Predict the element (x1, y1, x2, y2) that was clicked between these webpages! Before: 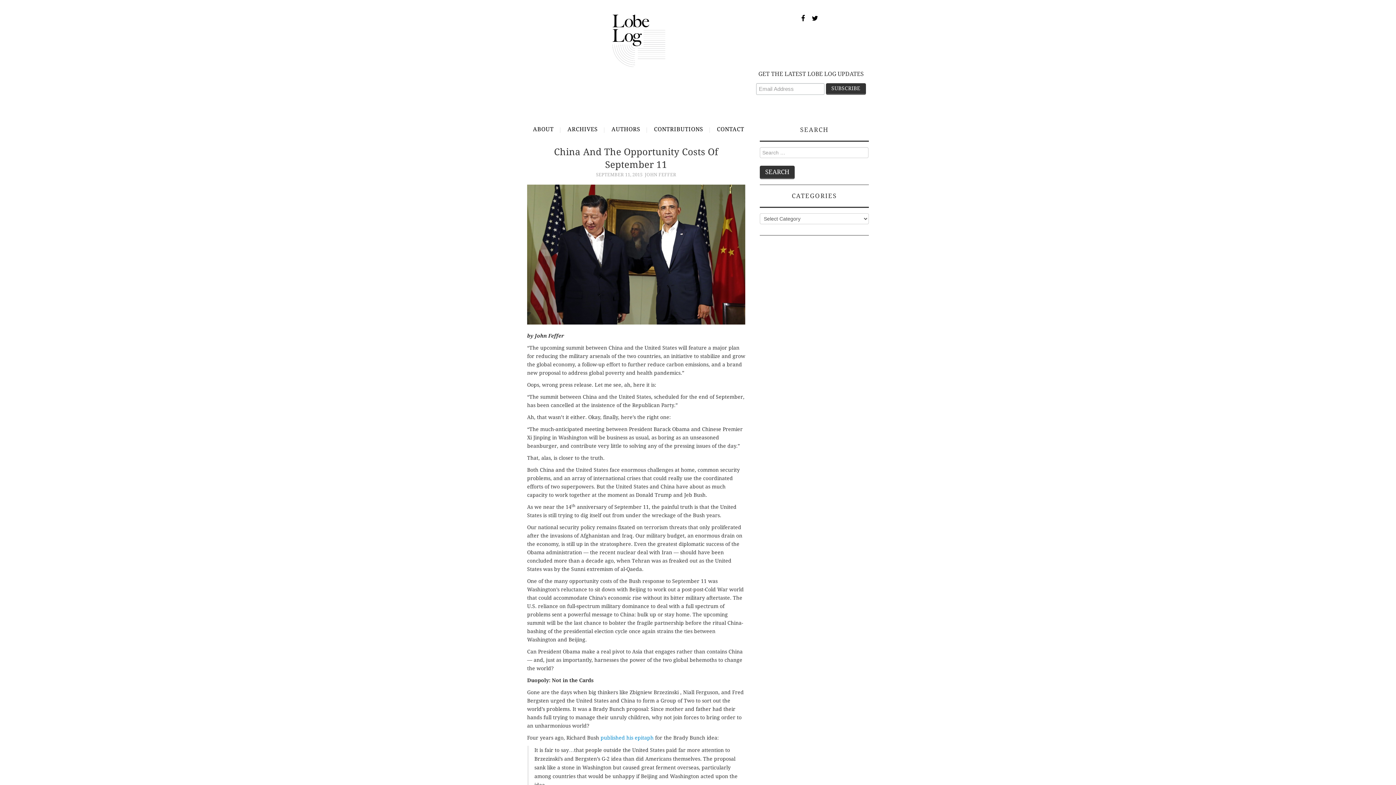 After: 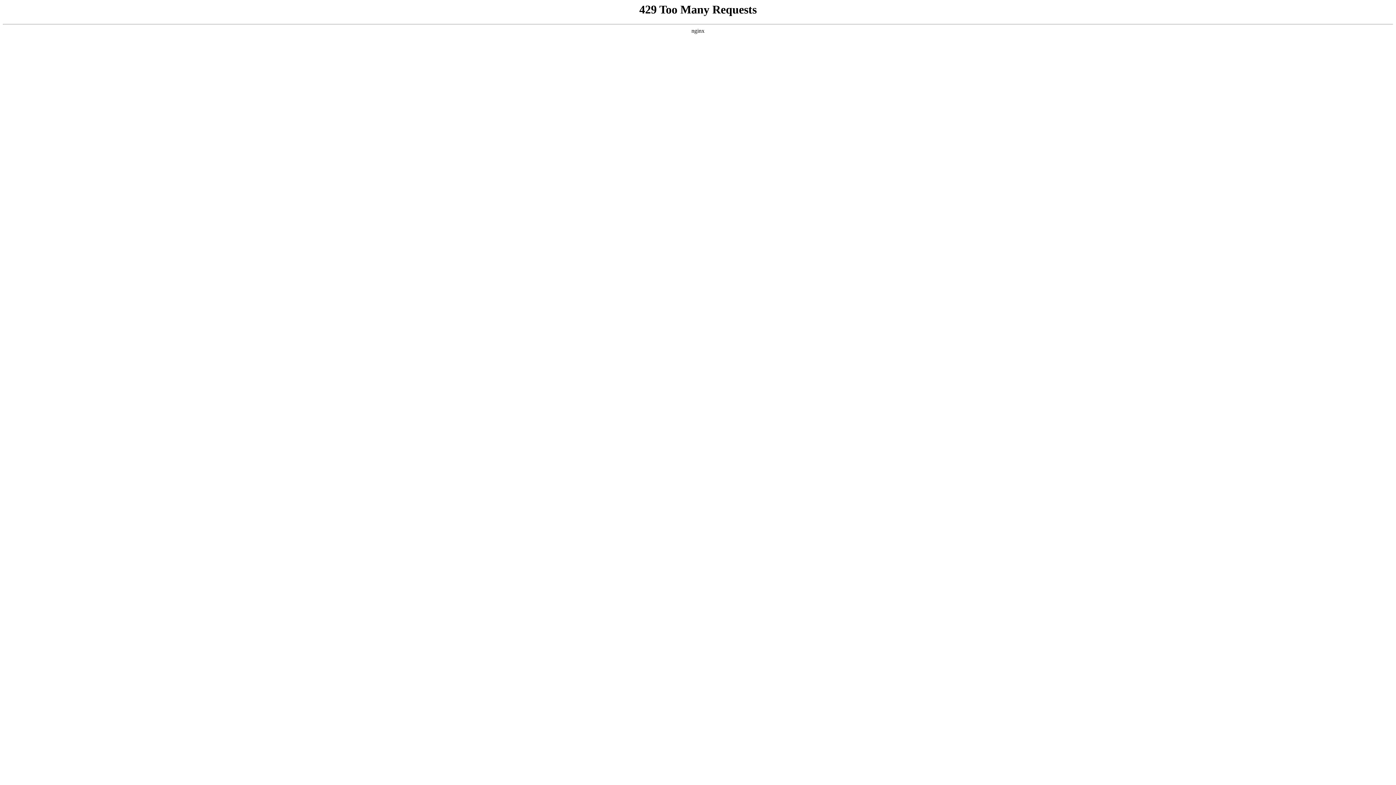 Action: bbox: (612, 37, 665, 43)